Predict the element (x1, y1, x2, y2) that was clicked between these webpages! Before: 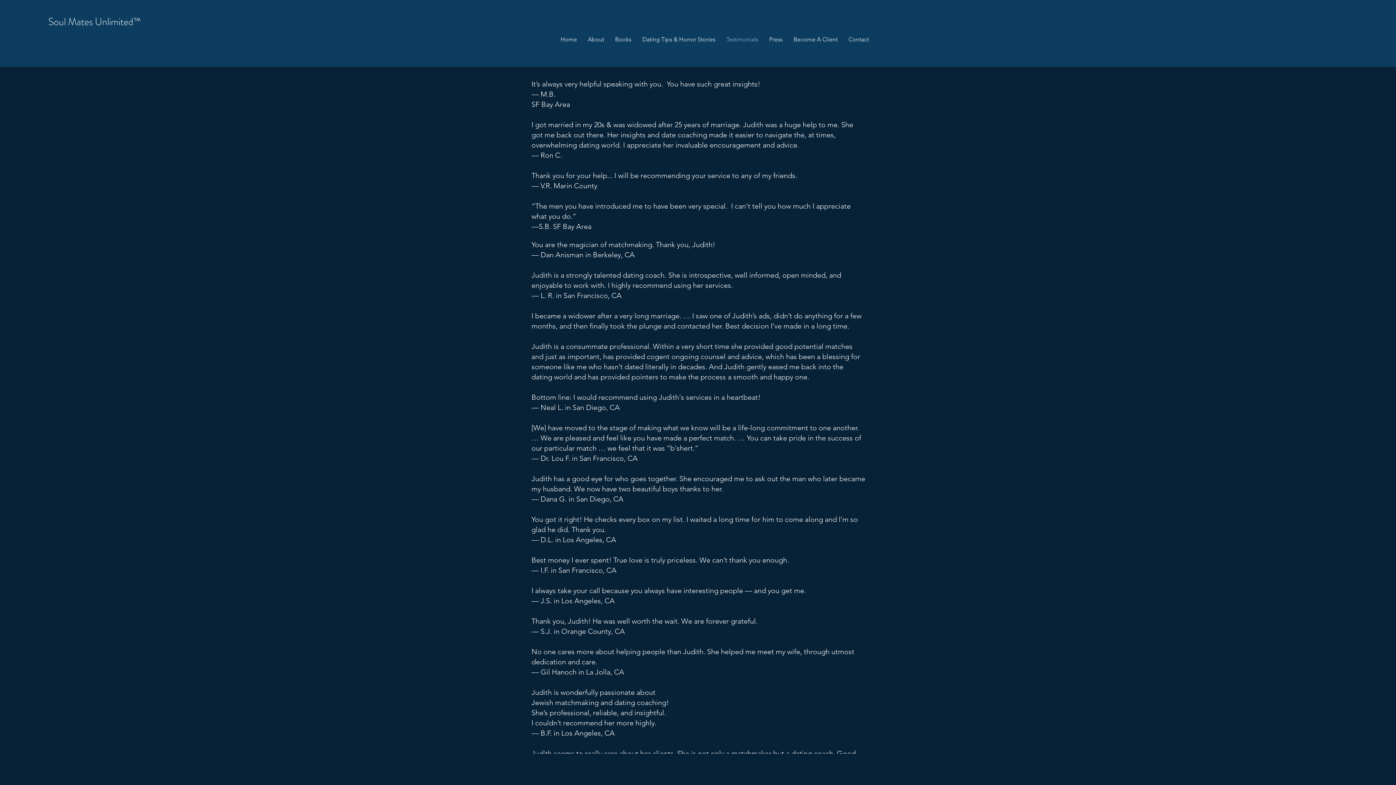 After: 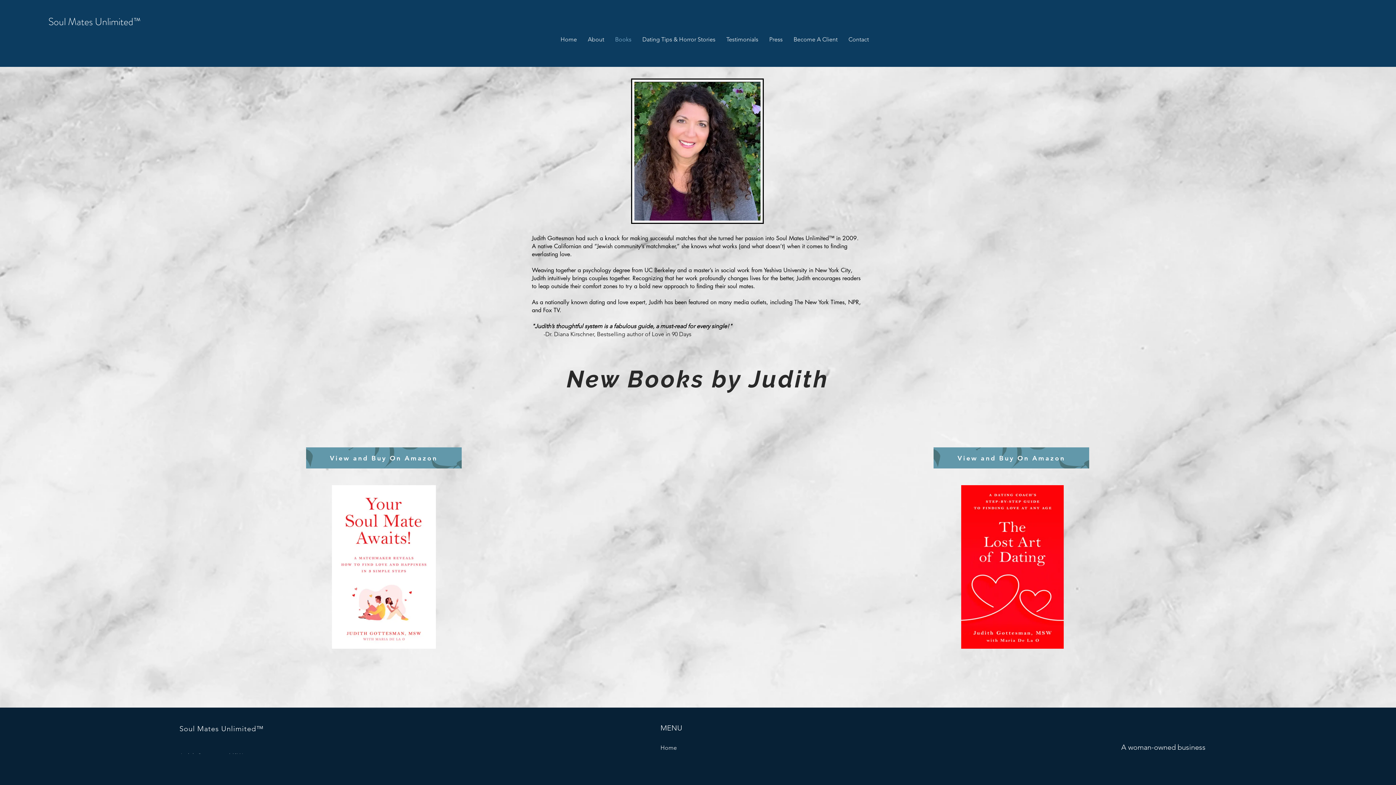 Action: label: Books bbox: (609, 35, 637, 43)